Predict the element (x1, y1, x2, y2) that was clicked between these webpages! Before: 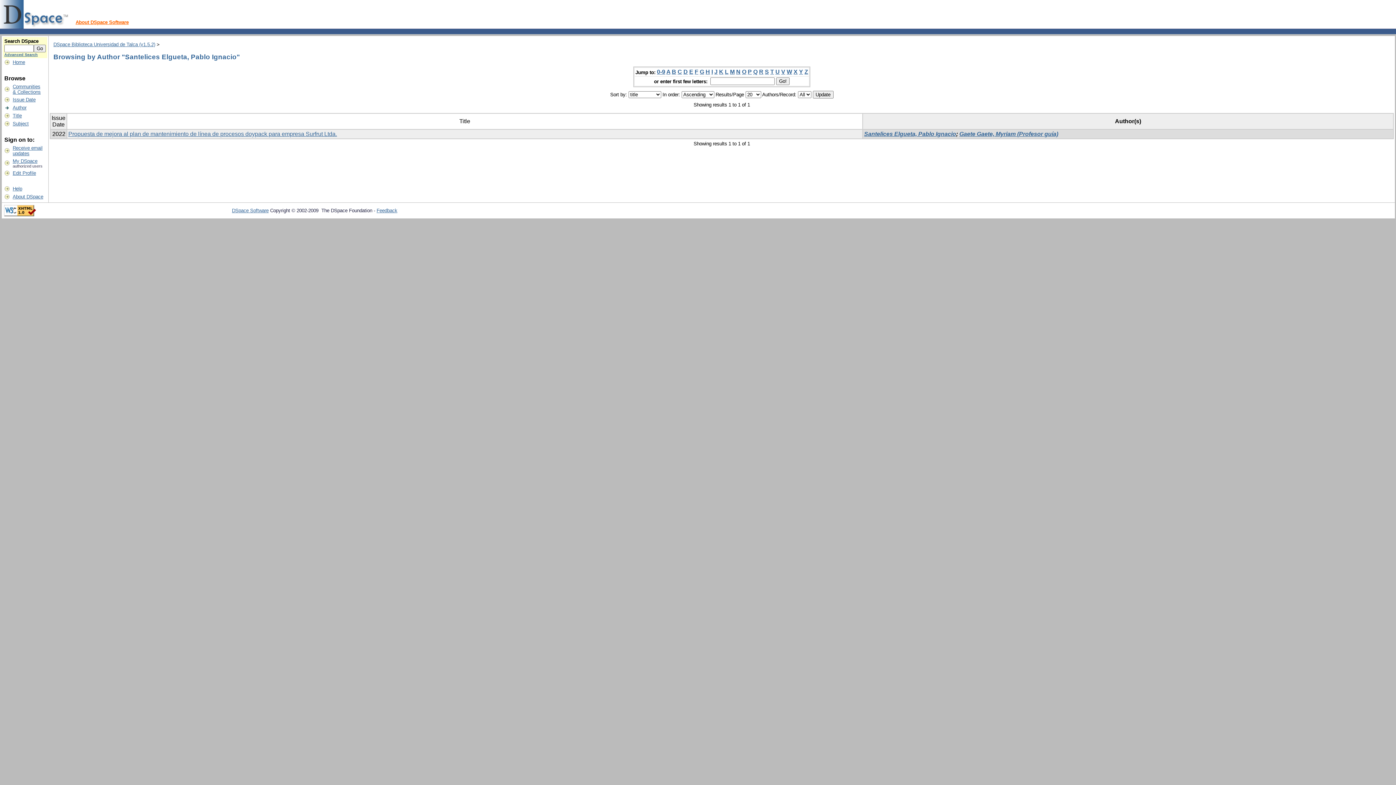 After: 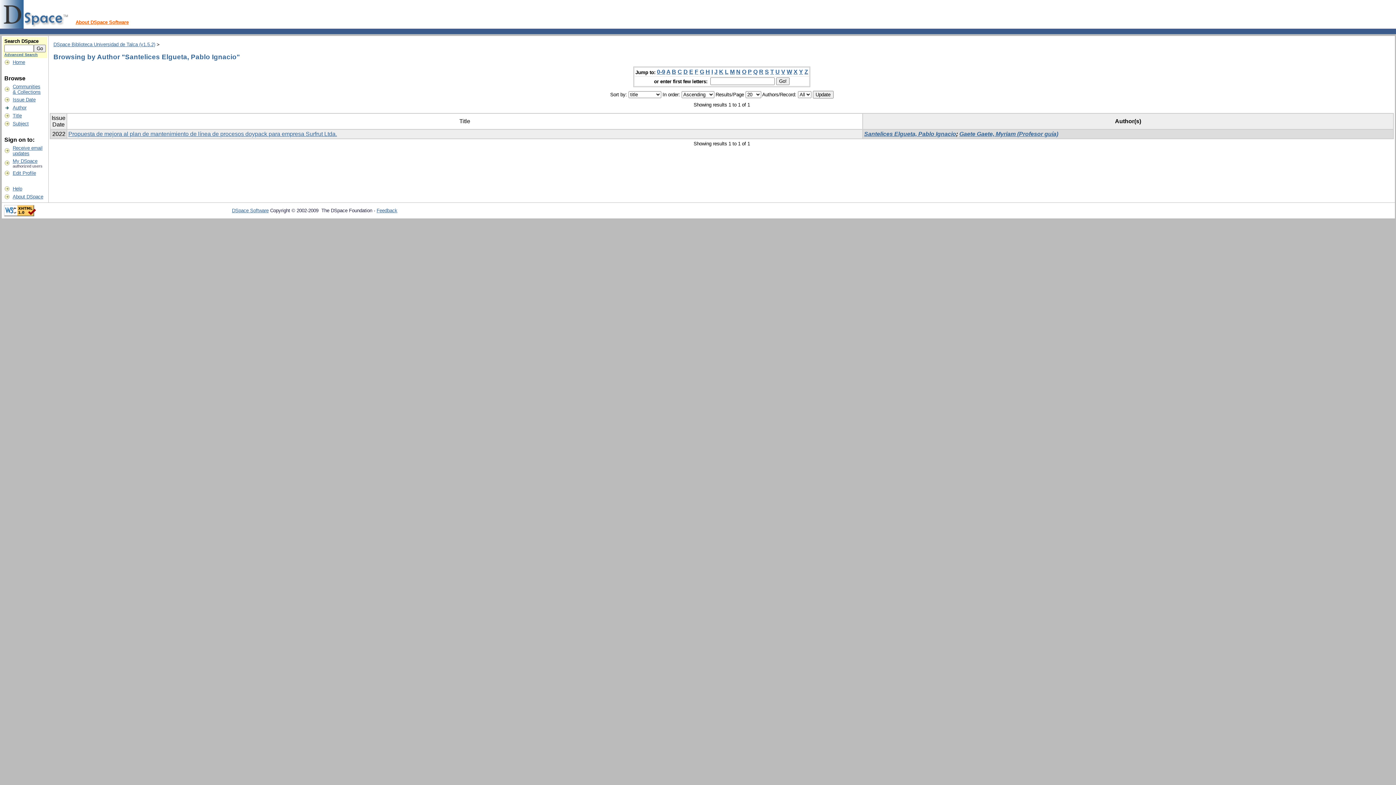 Action: label: 0-9 bbox: (657, 68, 665, 75)